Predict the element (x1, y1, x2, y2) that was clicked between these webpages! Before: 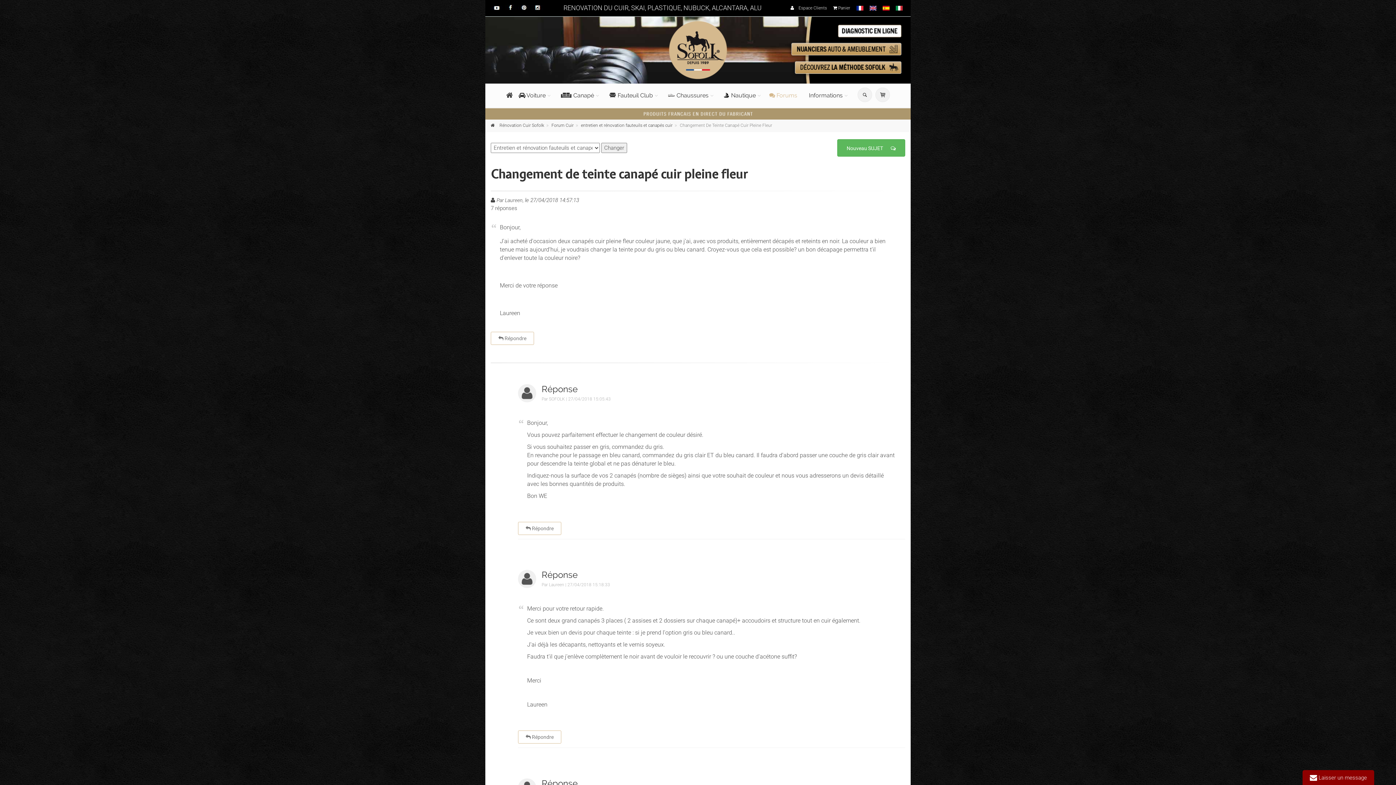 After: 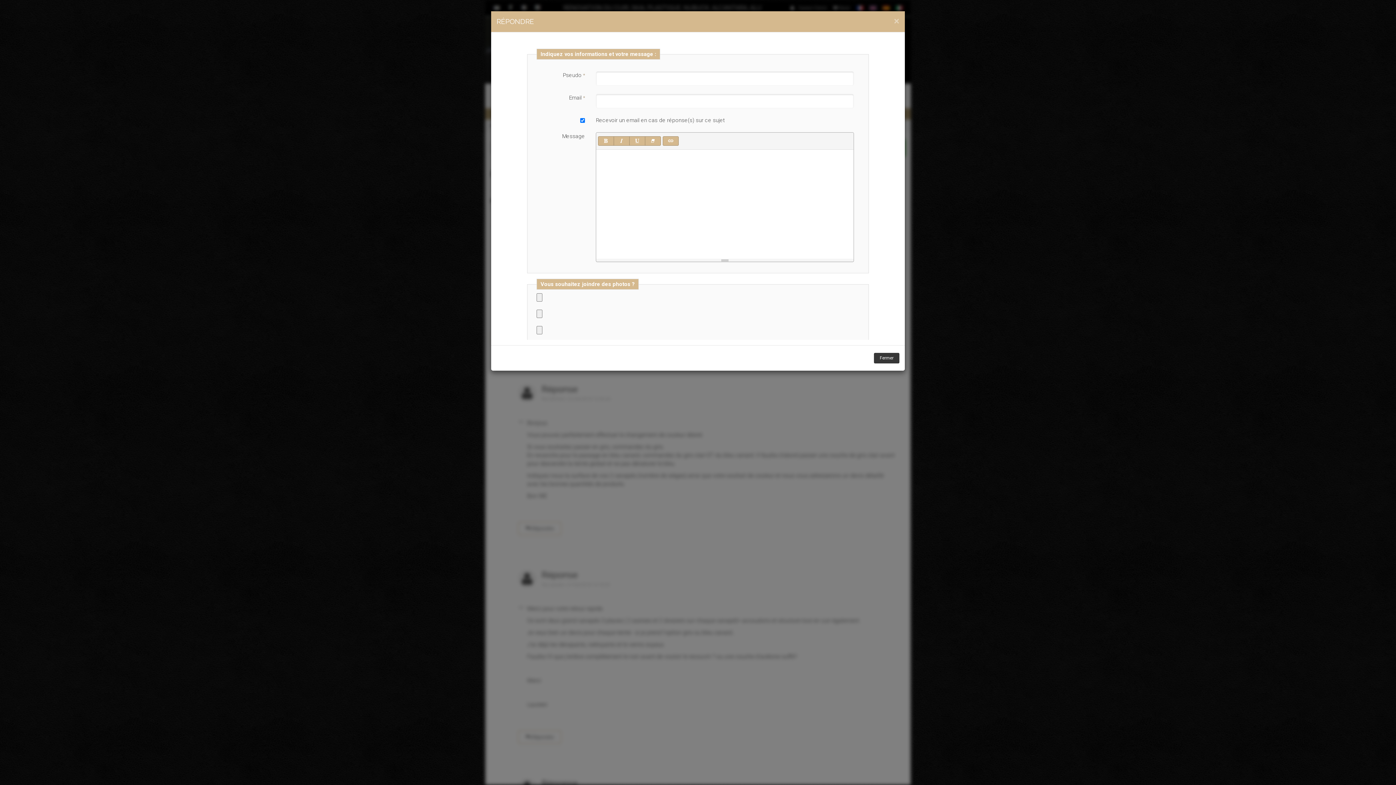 Action: bbox: (490, 332, 534, 345) label:  Répondre